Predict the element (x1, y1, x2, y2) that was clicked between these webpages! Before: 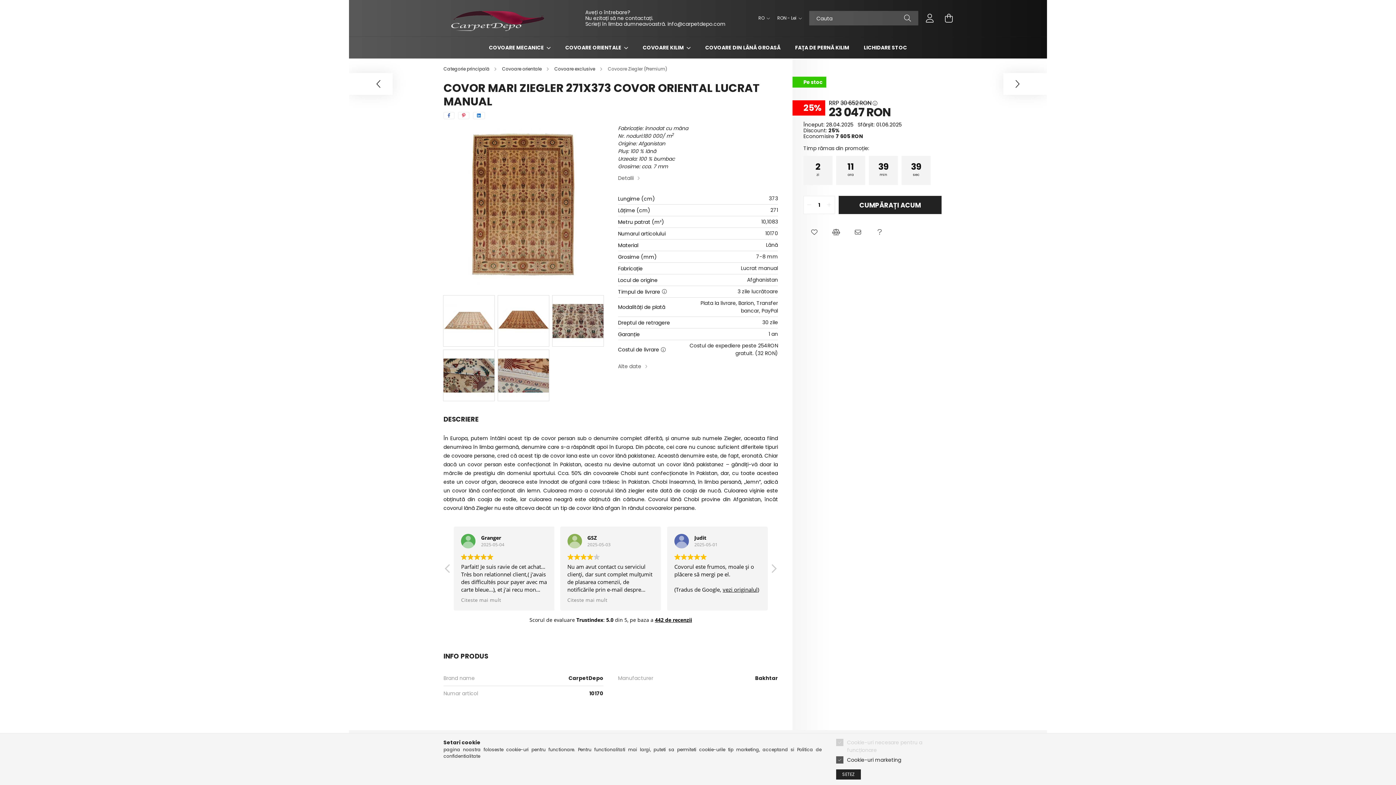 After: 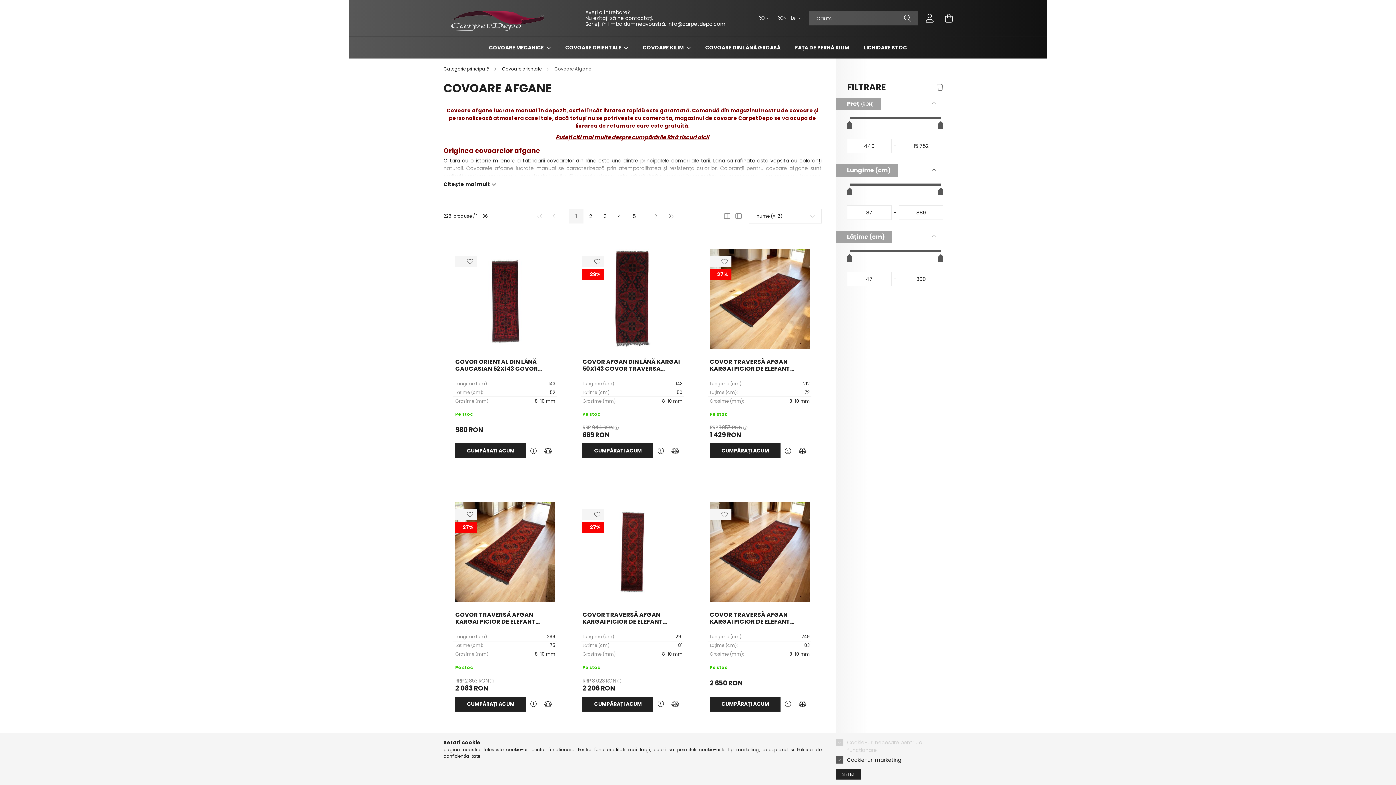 Action: label: covor afgan bbox: (465, 478, 496, 485)